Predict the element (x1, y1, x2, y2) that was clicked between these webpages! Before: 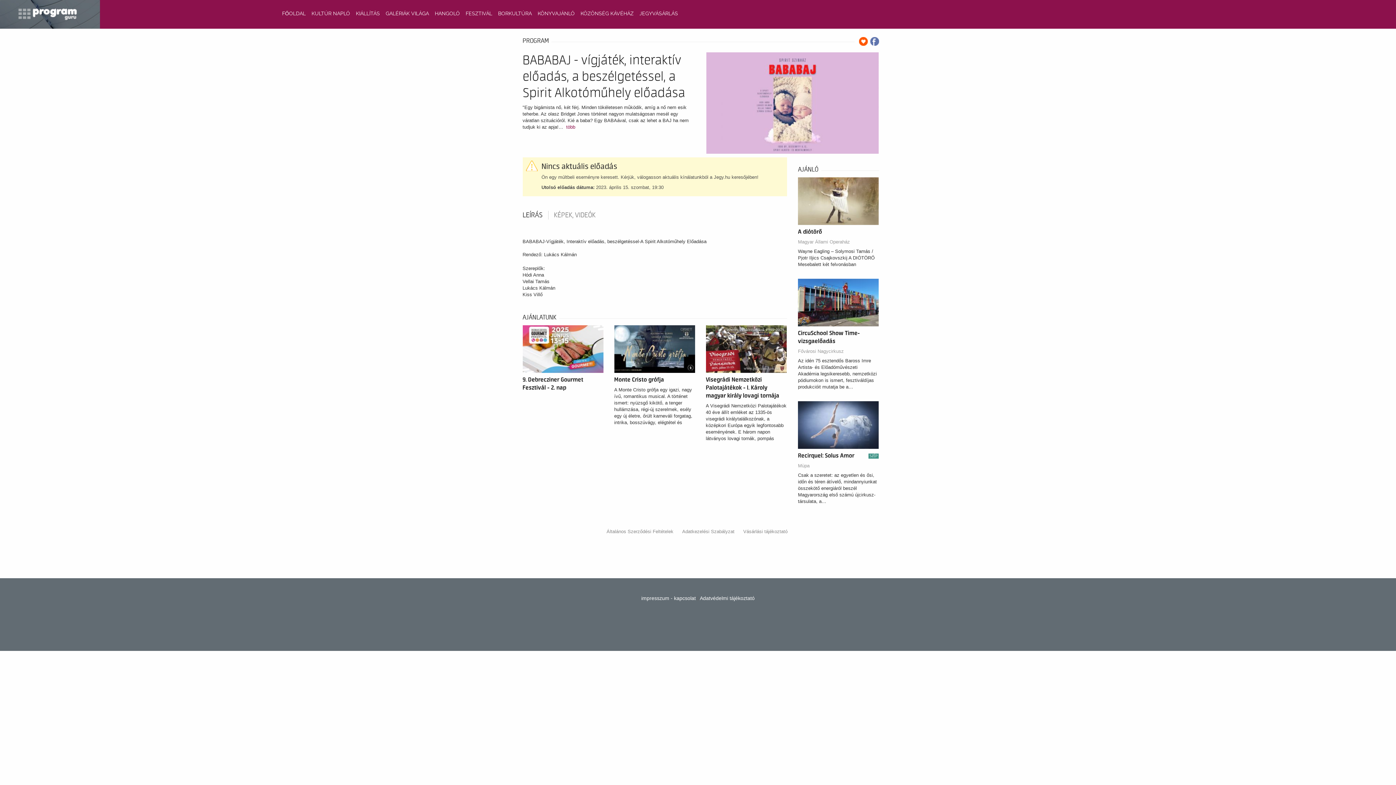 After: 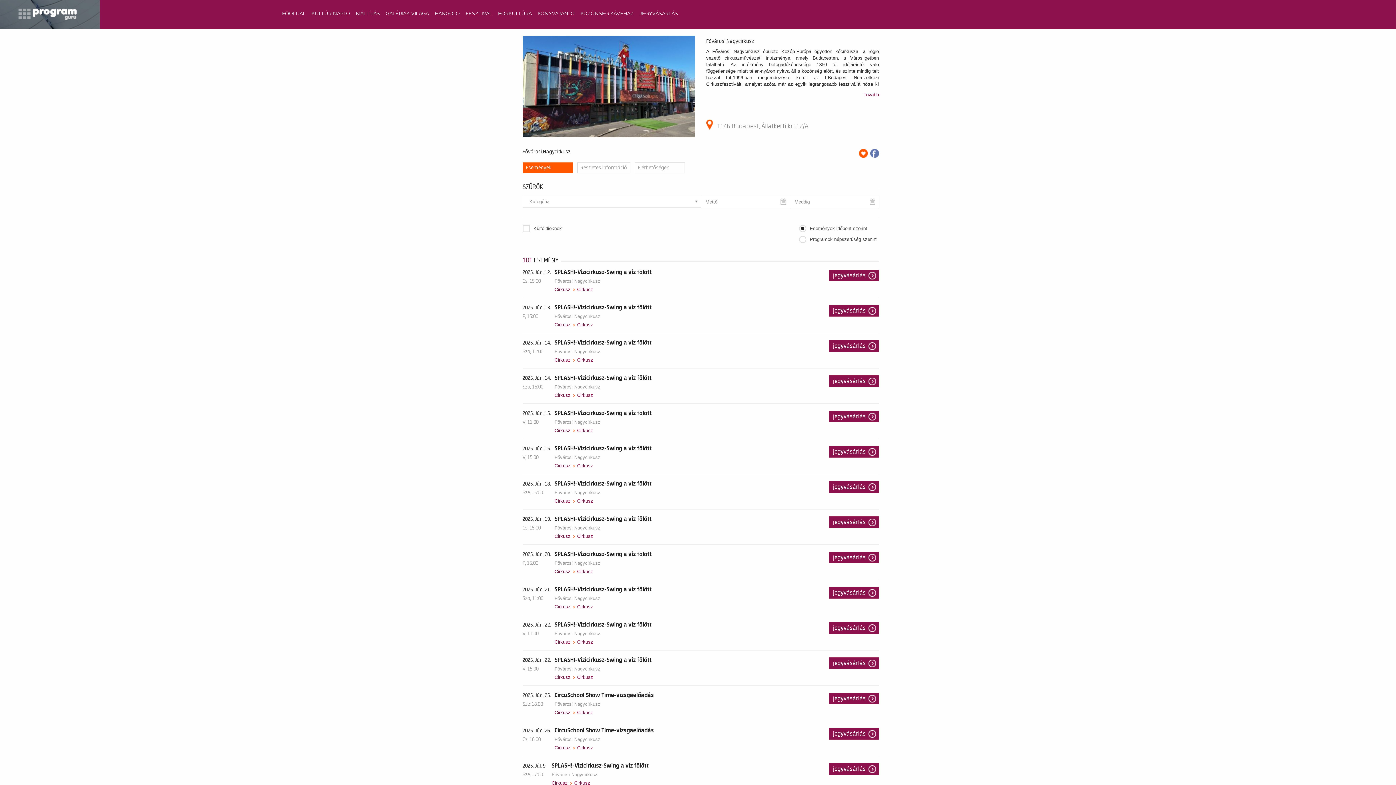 Action: bbox: (798, 348, 844, 354) label: Fővárosi Nagycirkusz